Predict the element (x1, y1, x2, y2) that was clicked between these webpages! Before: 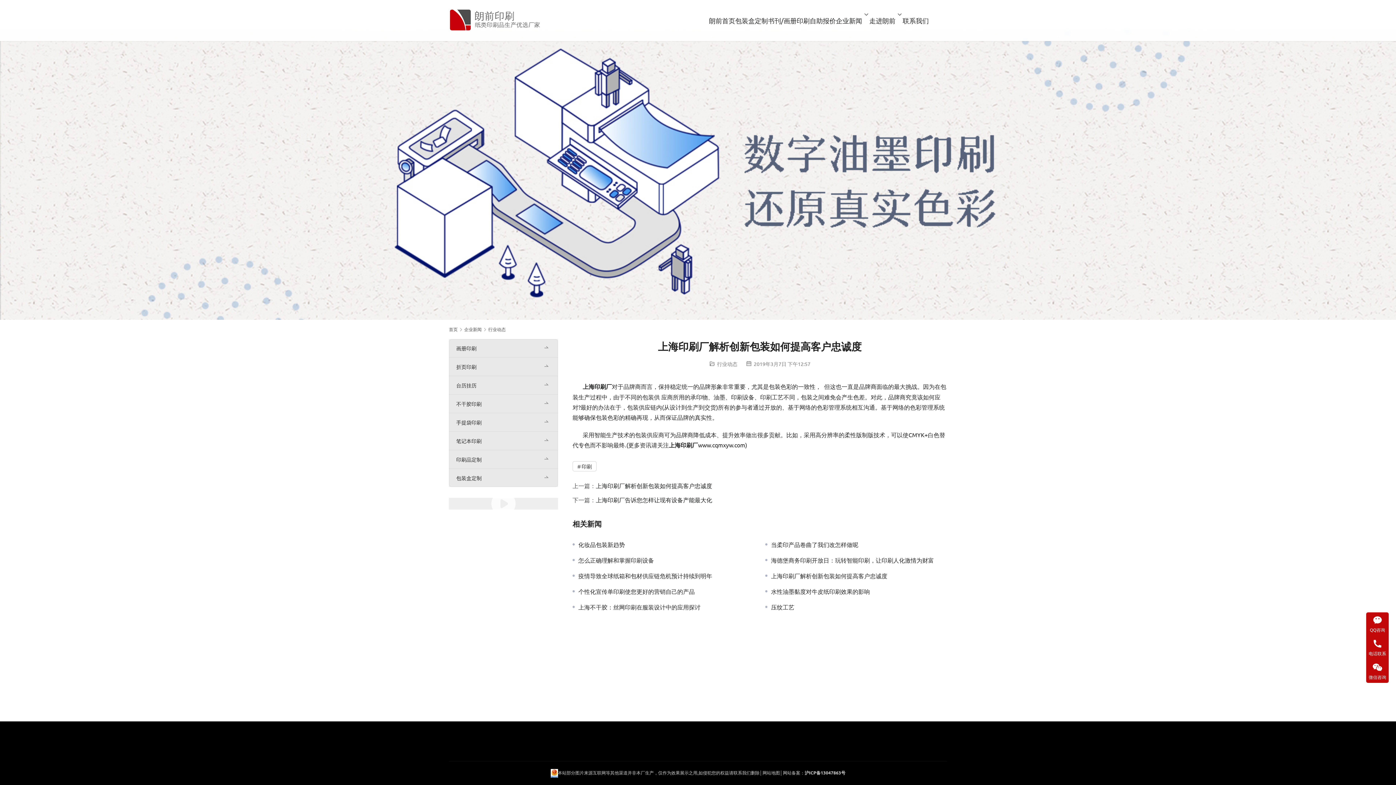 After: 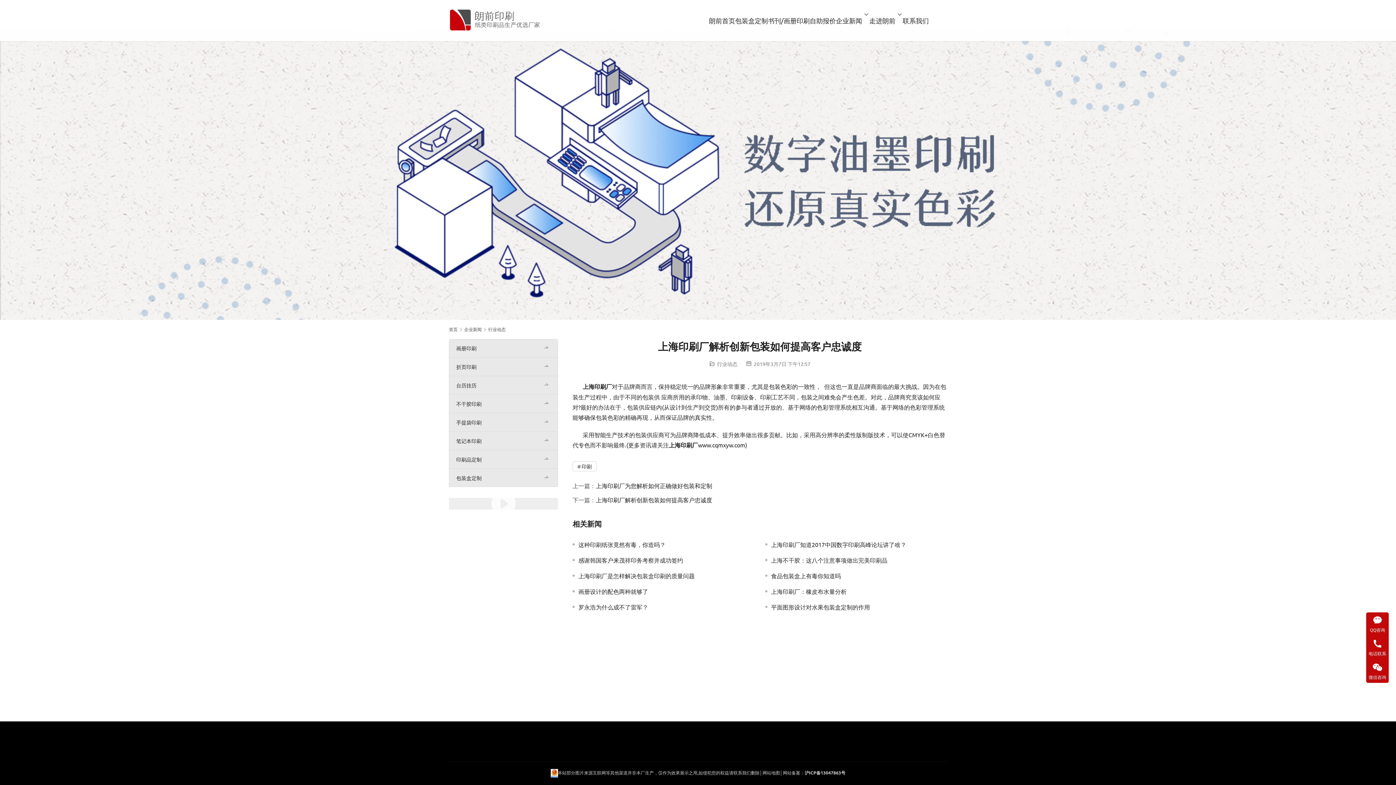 Action: bbox: (596, 482, 712, 489) label: 上海印刷厂解析创新包装如何提高客户忠诚度